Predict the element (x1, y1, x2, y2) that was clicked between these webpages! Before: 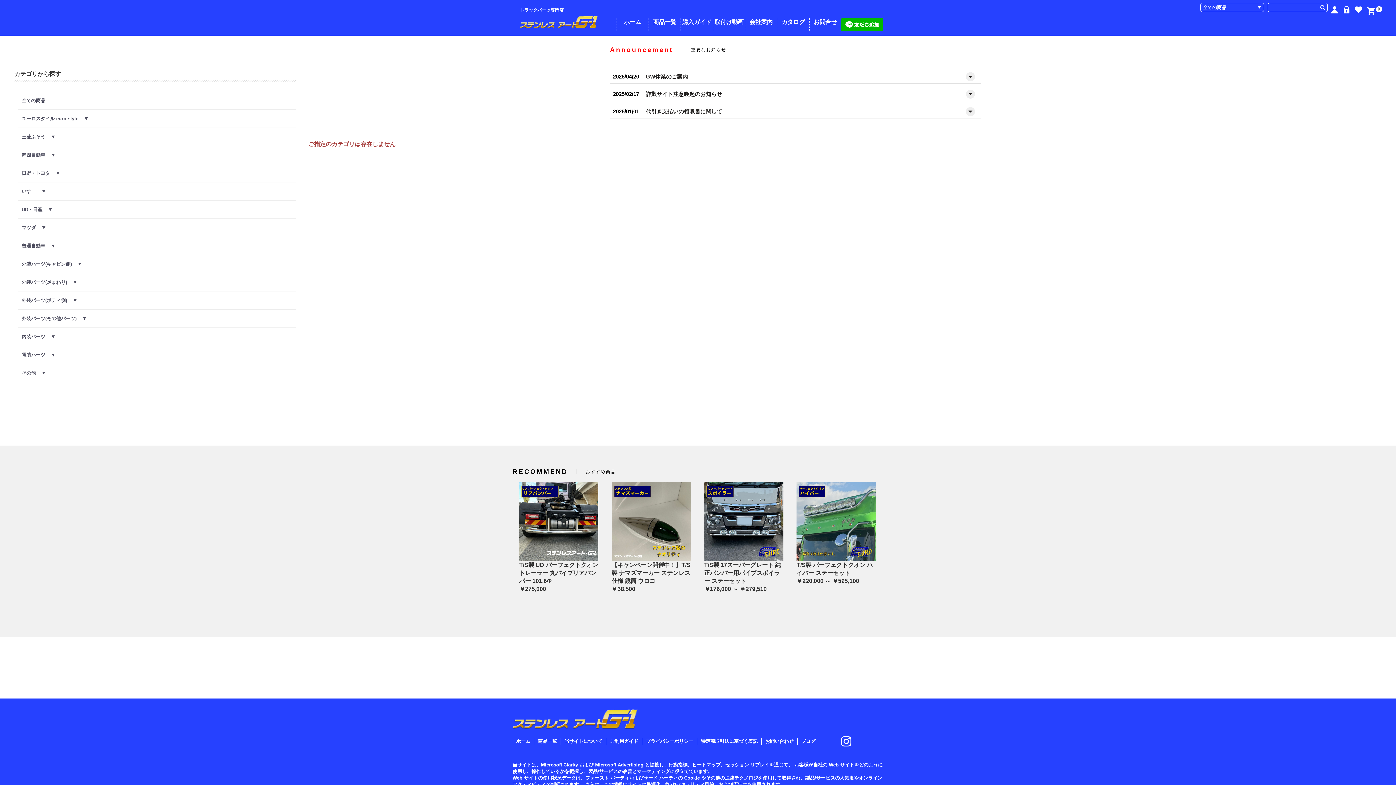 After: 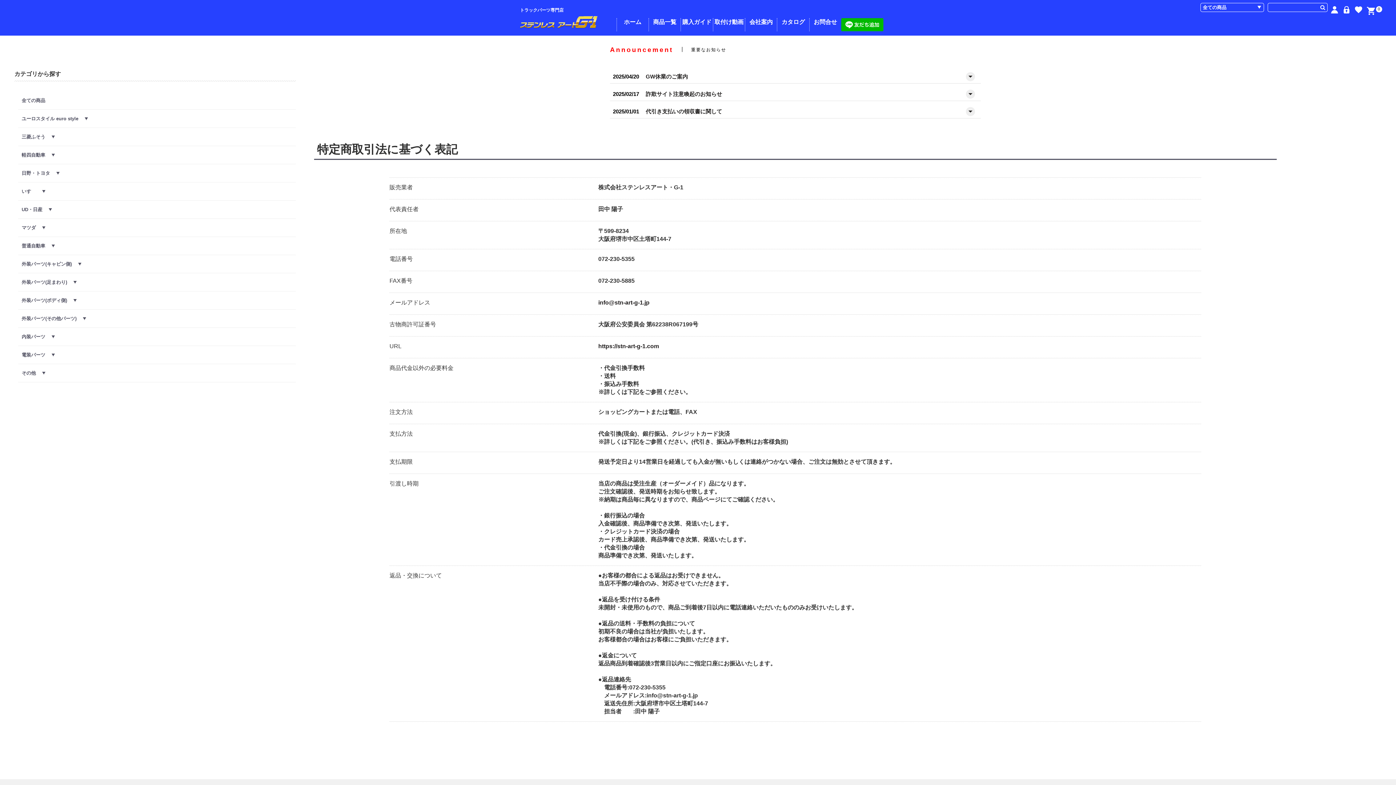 Action: label: 特定商取引法に基づく表記 bbox: (697, 738, 761, 745)